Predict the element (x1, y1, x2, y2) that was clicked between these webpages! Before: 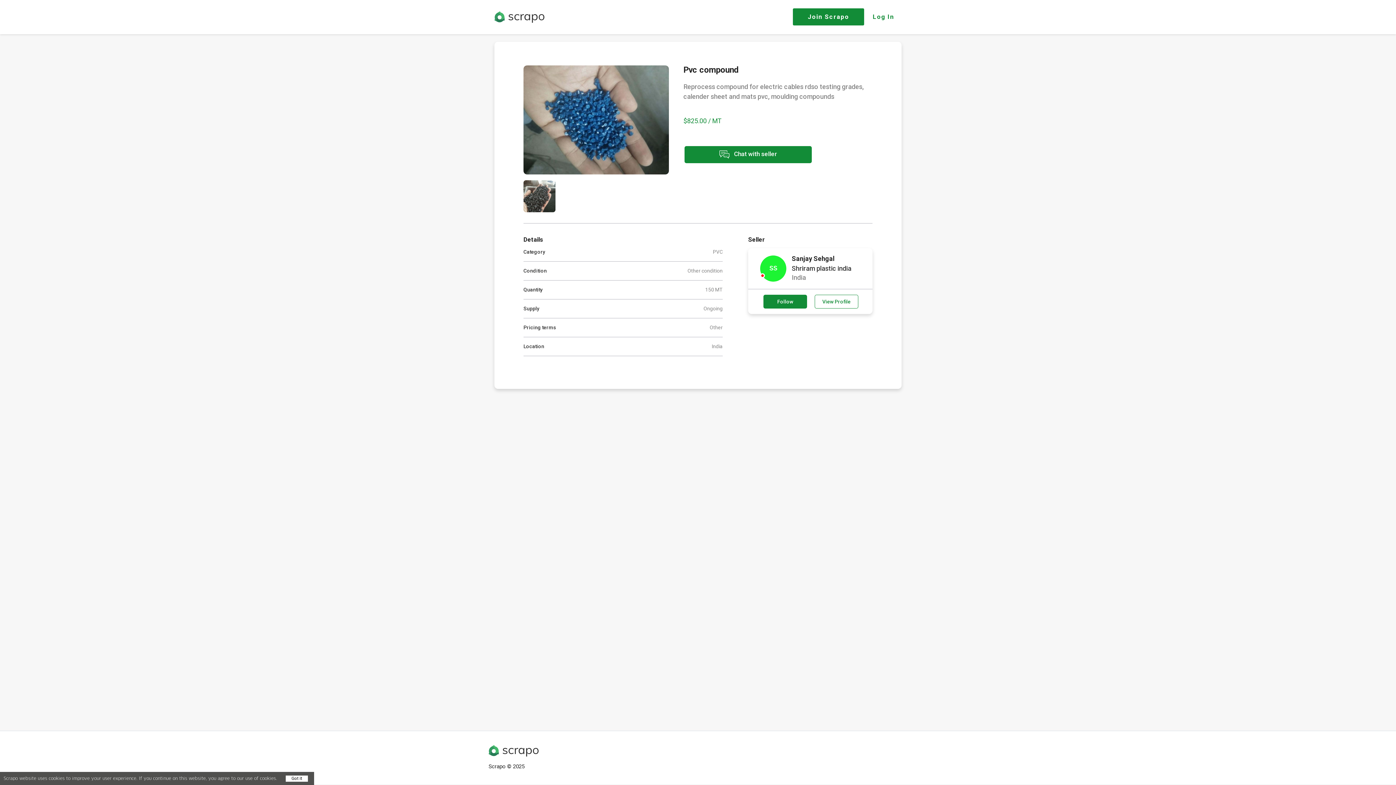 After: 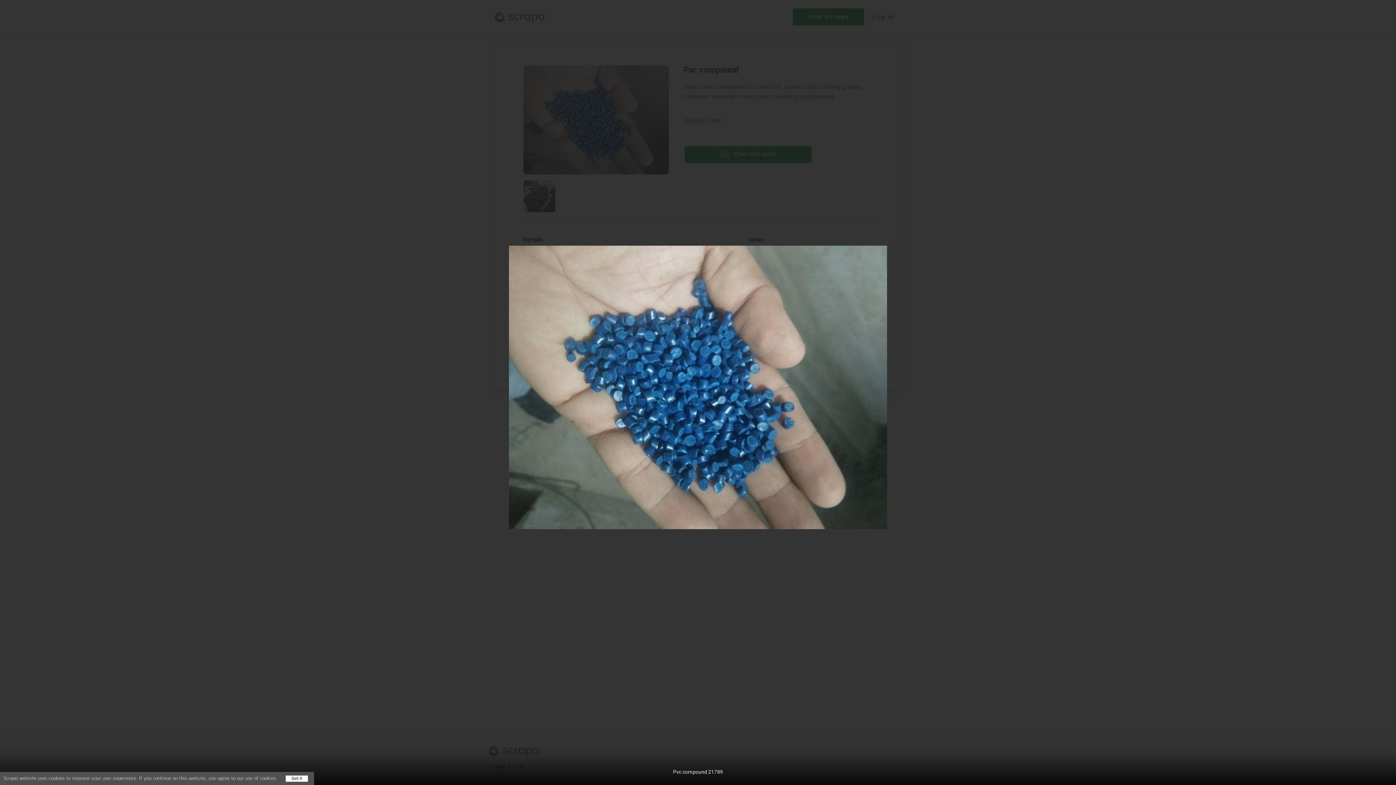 Action: bbox: (523, 65, 669, 174)